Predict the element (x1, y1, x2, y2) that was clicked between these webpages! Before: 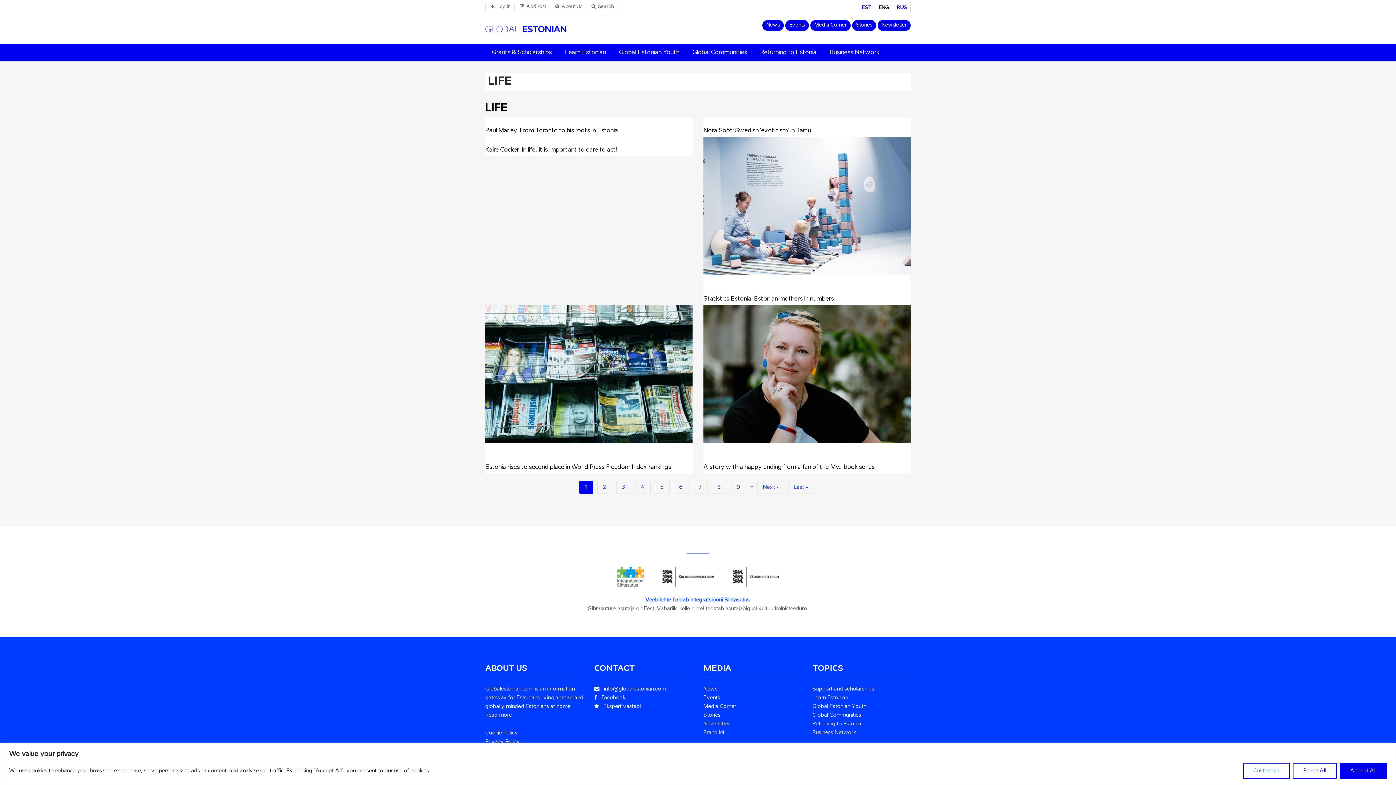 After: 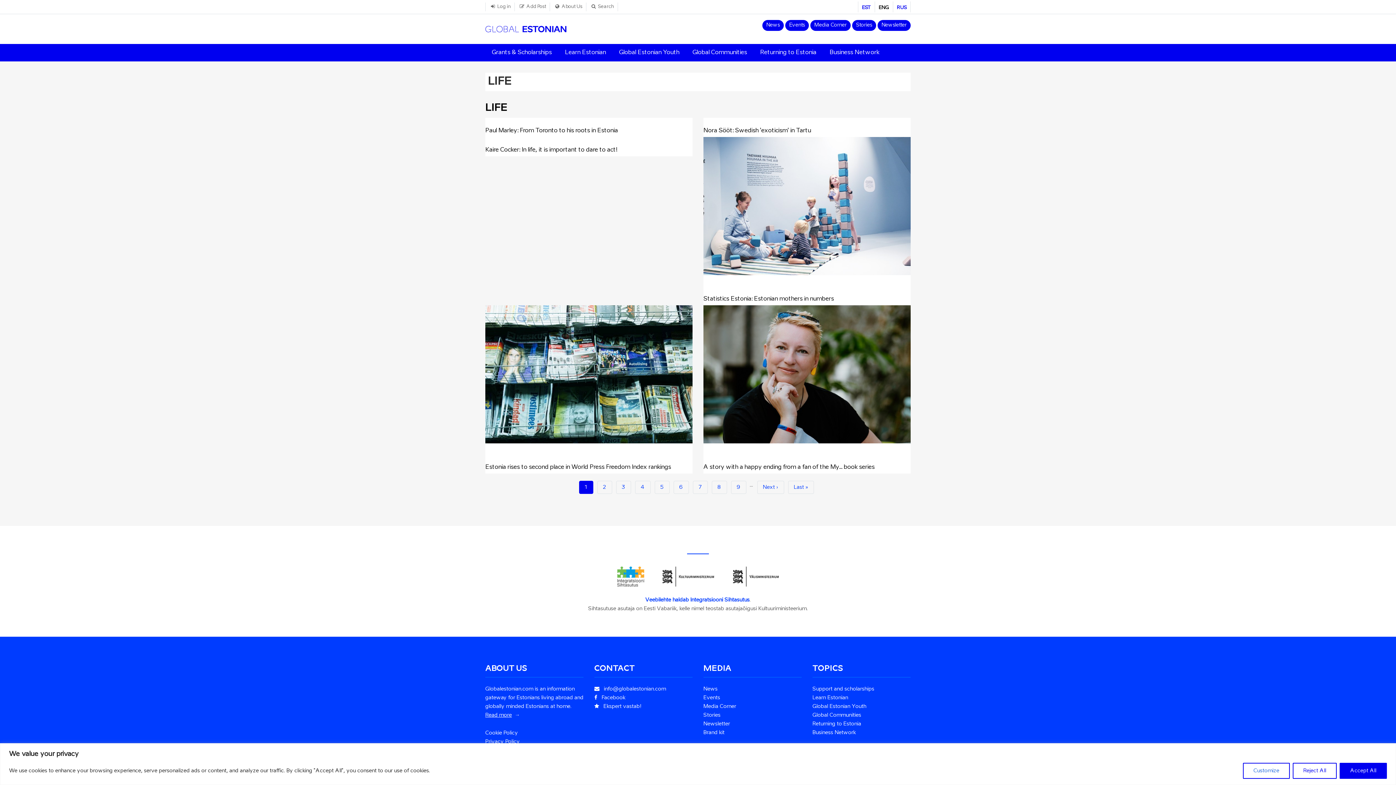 Action: label: Current page
1 bbox: (579, 481, 593, 494)